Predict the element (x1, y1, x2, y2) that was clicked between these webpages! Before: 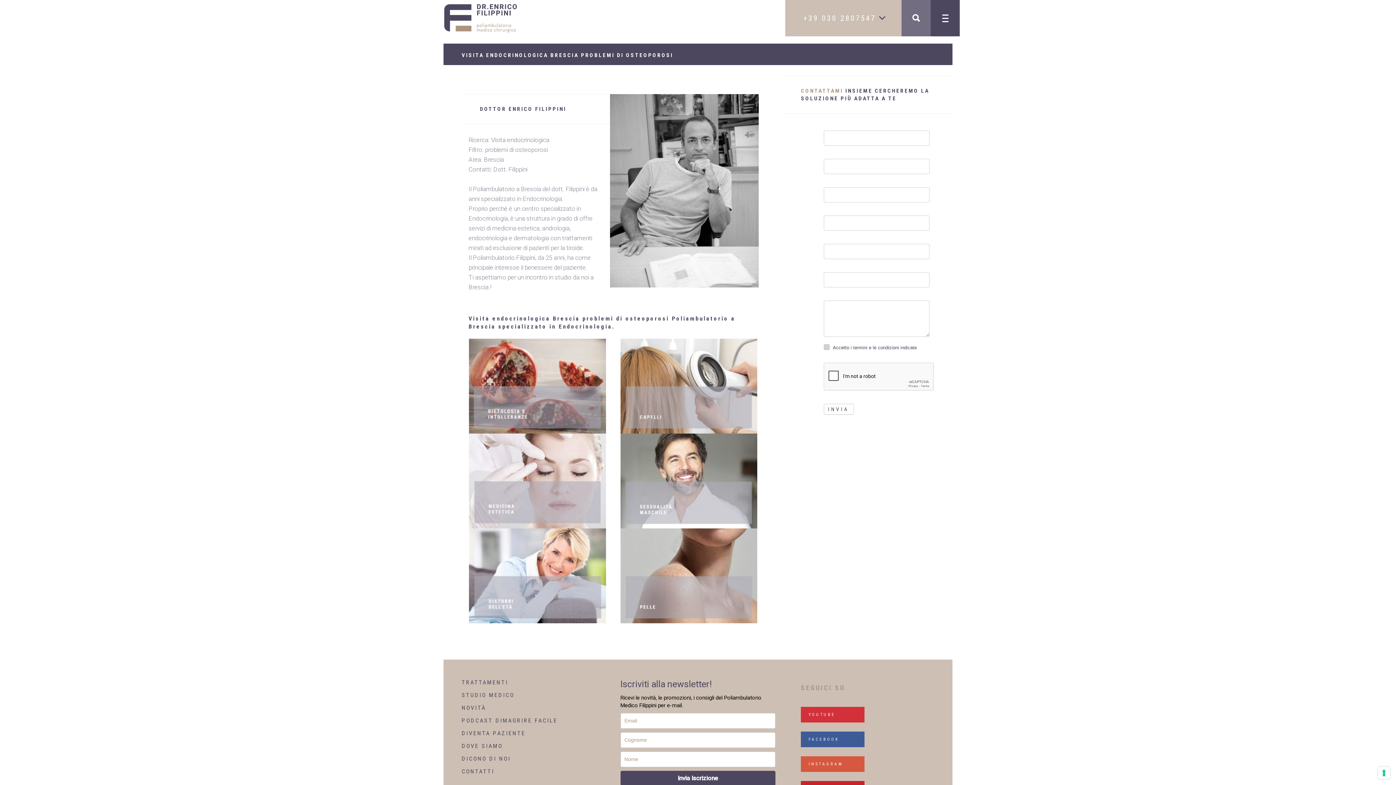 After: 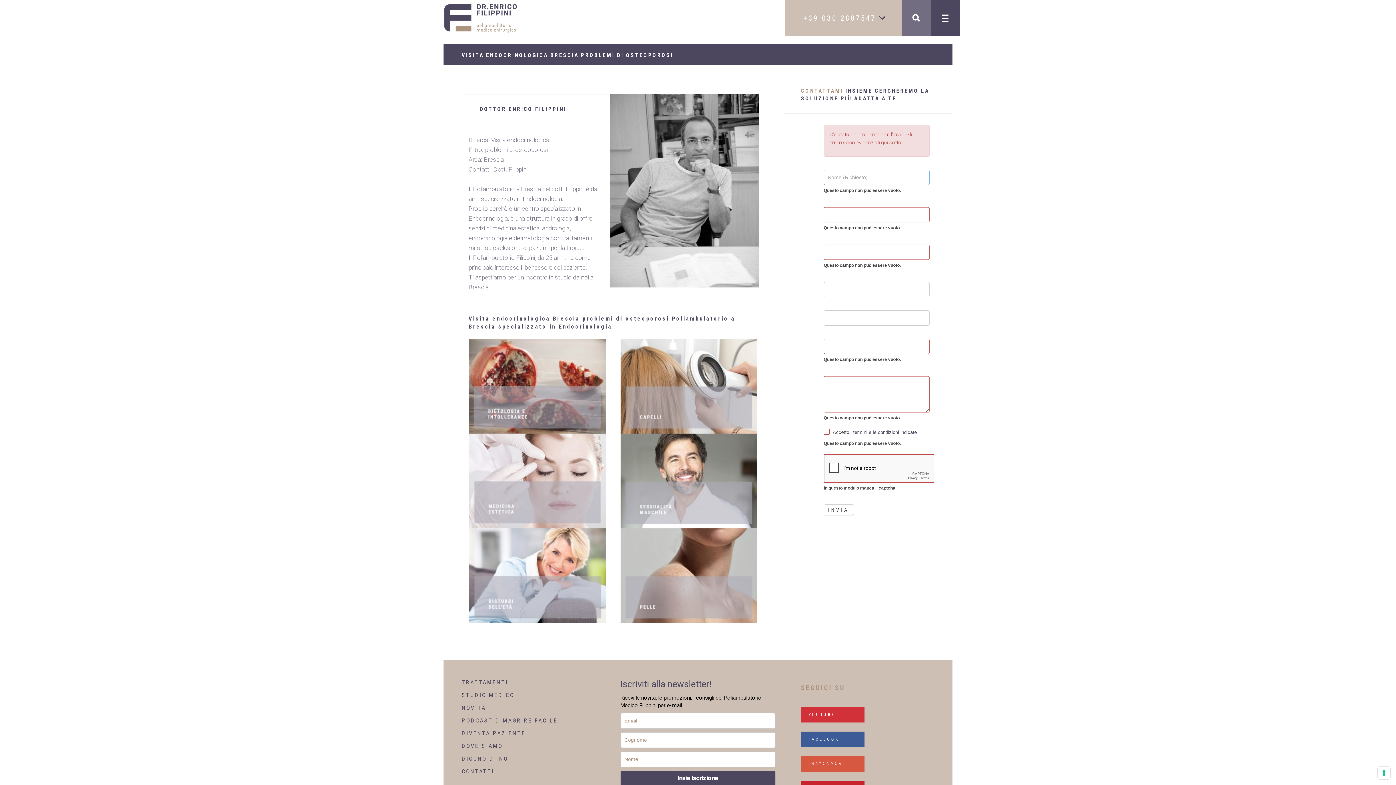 Action: bbox: (823, 404, 854, 414) label: INVIA